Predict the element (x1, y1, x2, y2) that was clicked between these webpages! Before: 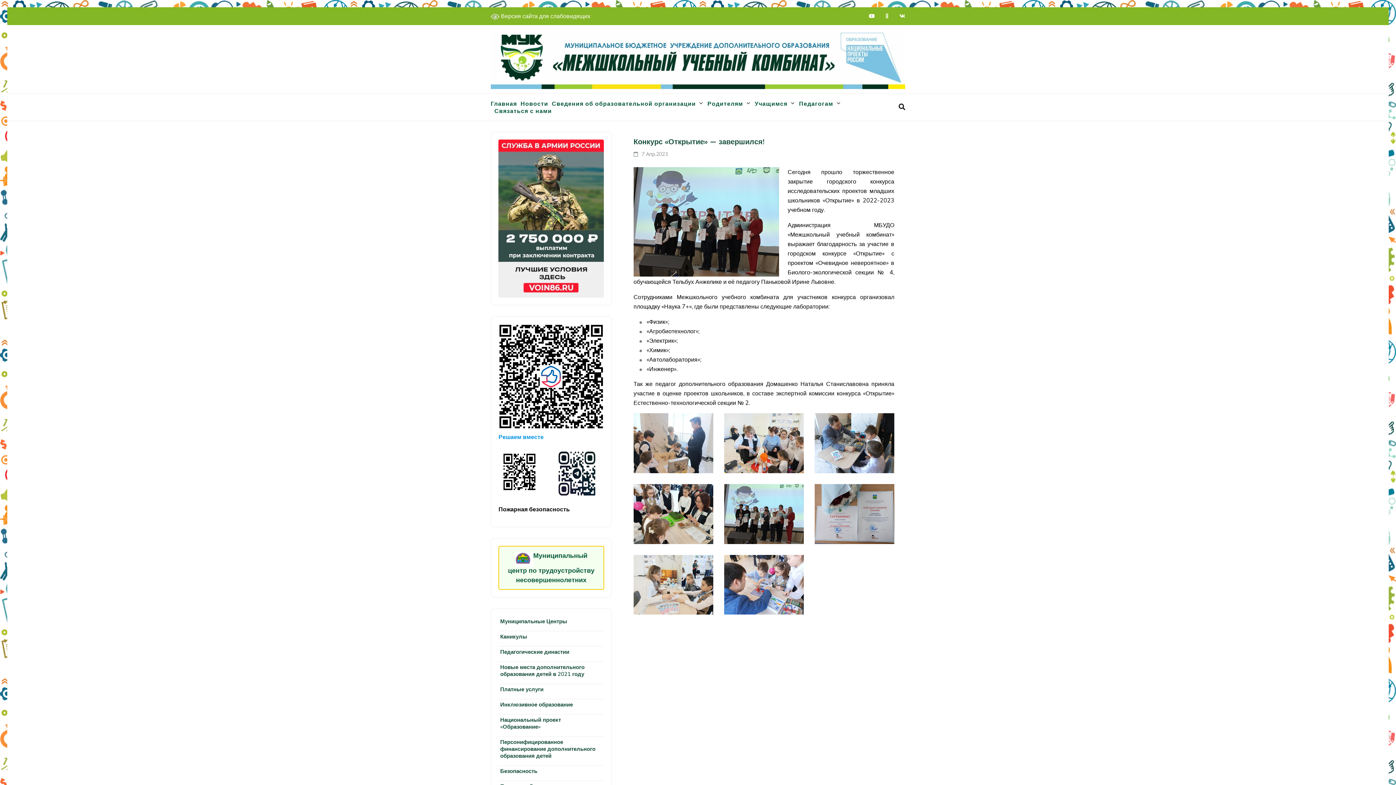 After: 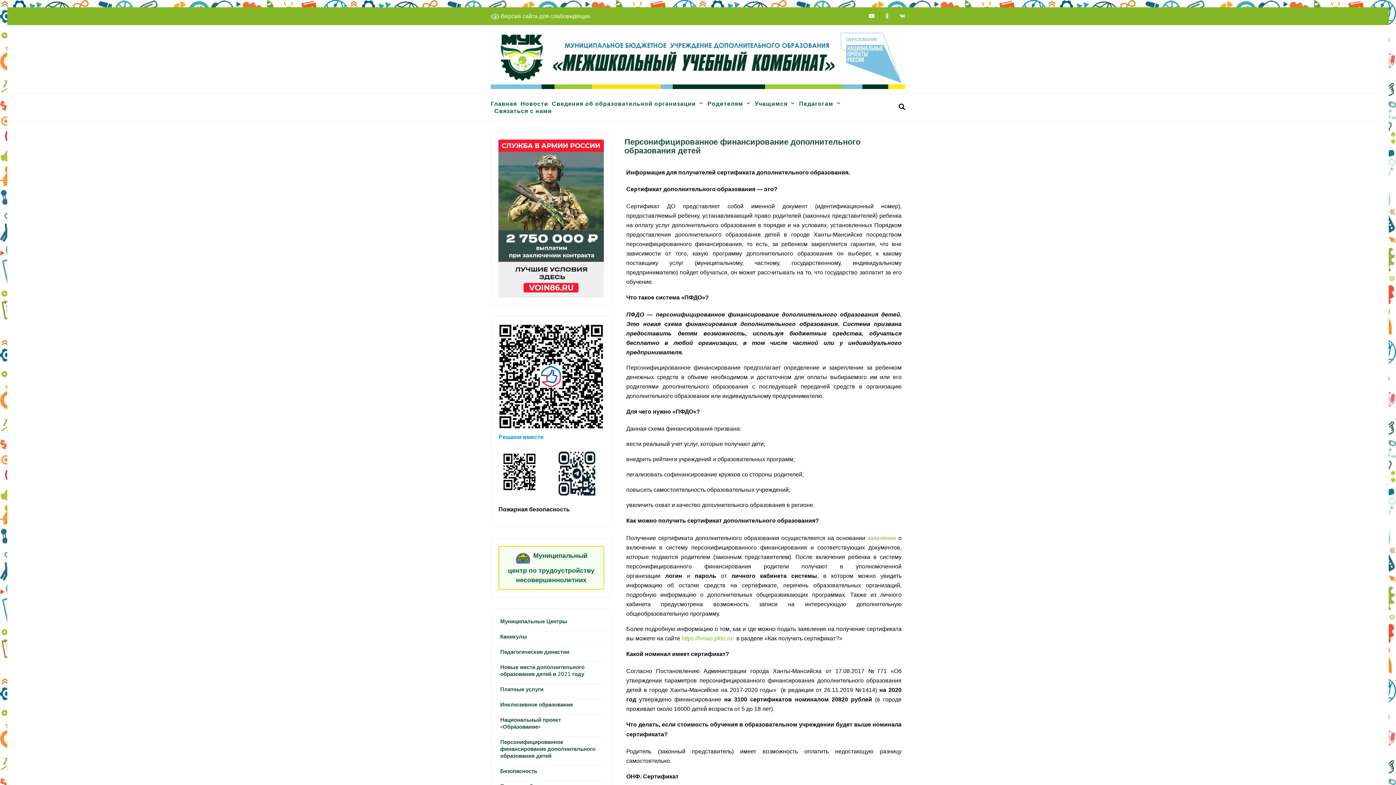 Action: label: Персонифицированное финансирование дополнительного образования детей bbox: (498, 736, 604, 761)